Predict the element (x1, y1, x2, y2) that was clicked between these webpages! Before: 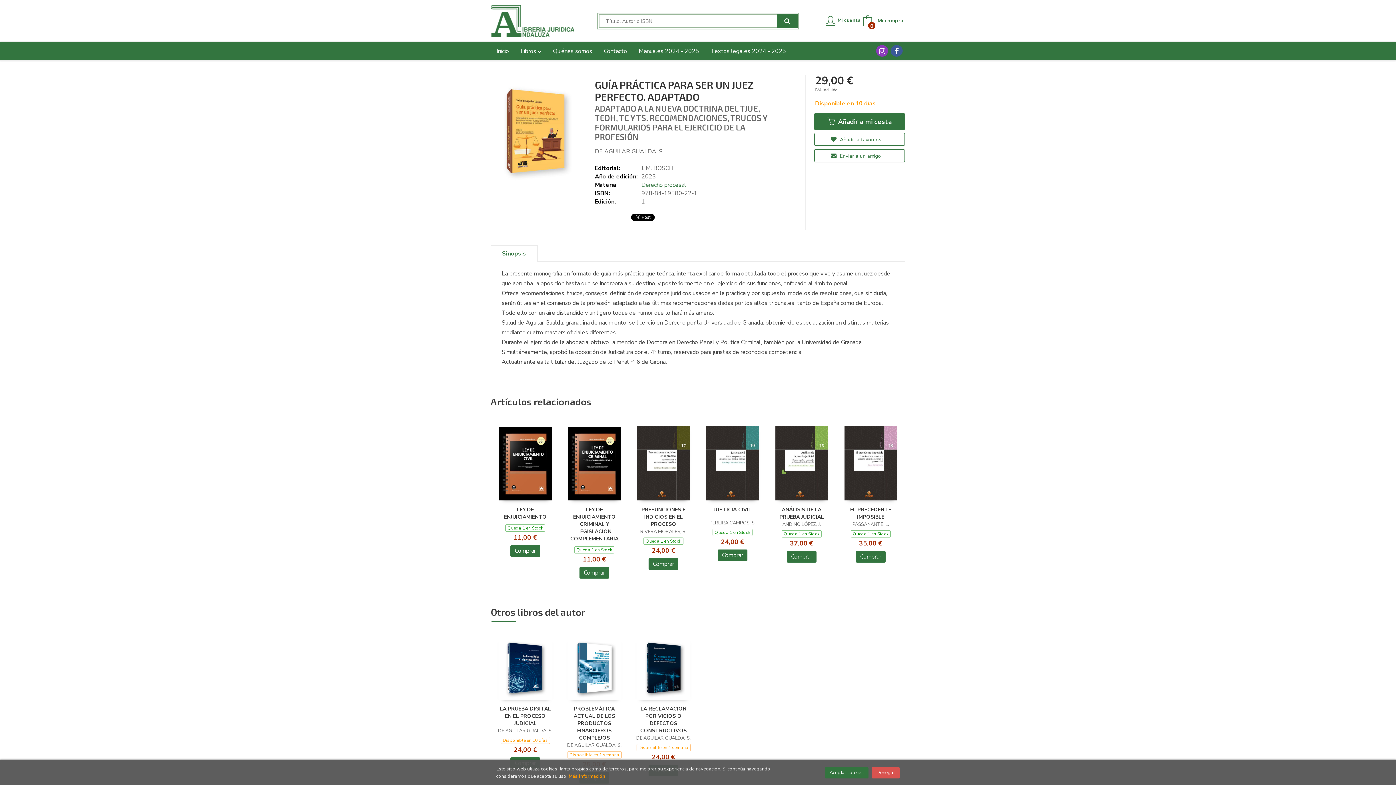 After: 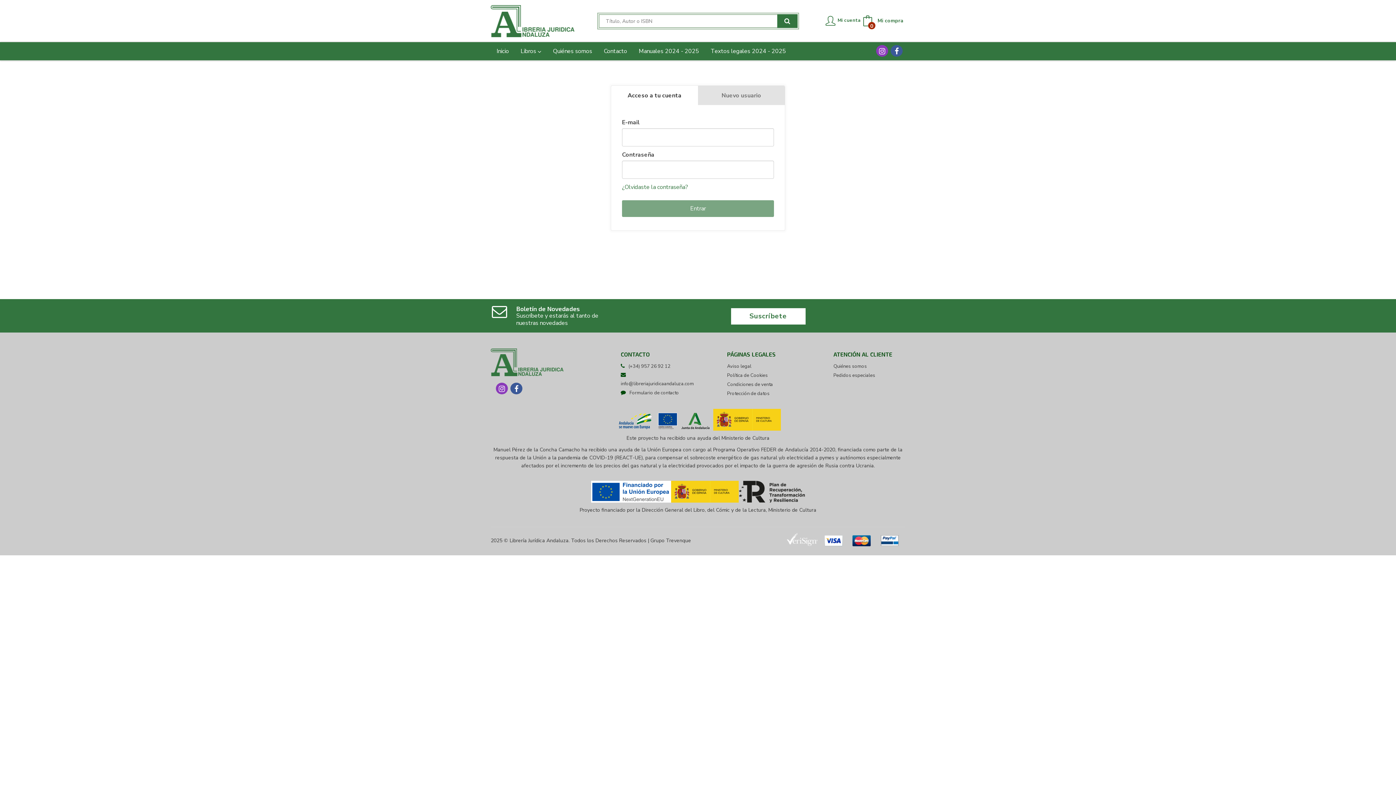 Action: label:  Añadir a favoritos bbox: (814, 133, 905, 145)